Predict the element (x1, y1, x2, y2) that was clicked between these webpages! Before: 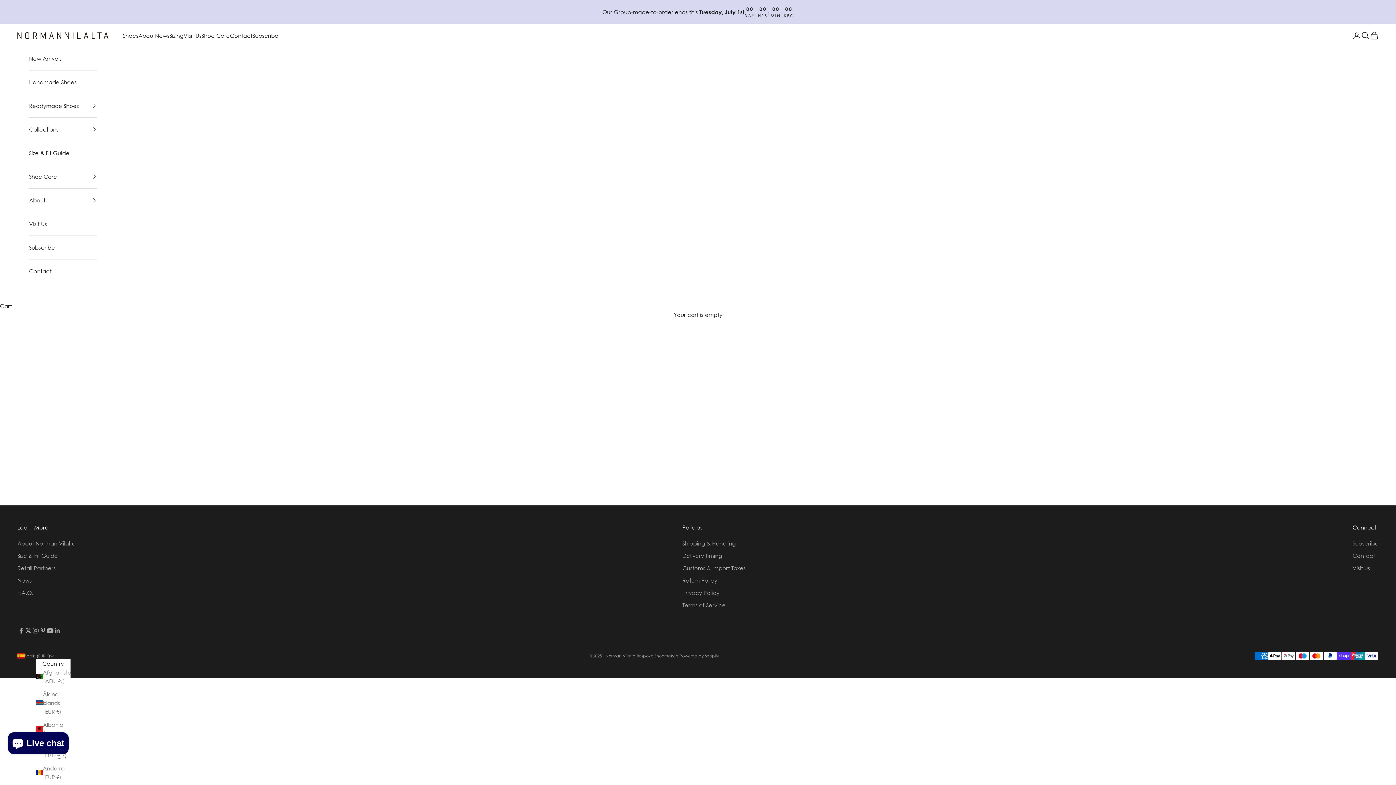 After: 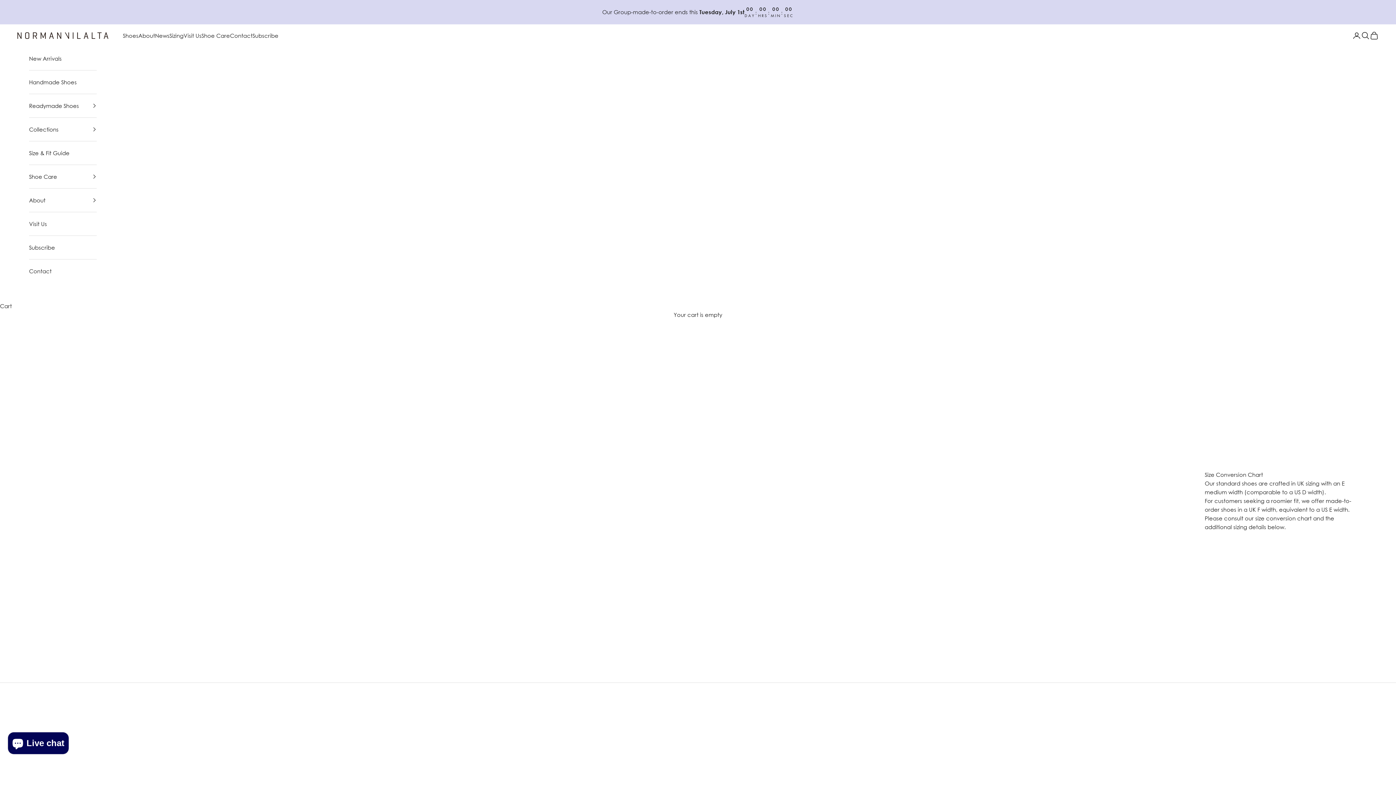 Action: label: Sizing bbox: (169, 31, 183, 40)